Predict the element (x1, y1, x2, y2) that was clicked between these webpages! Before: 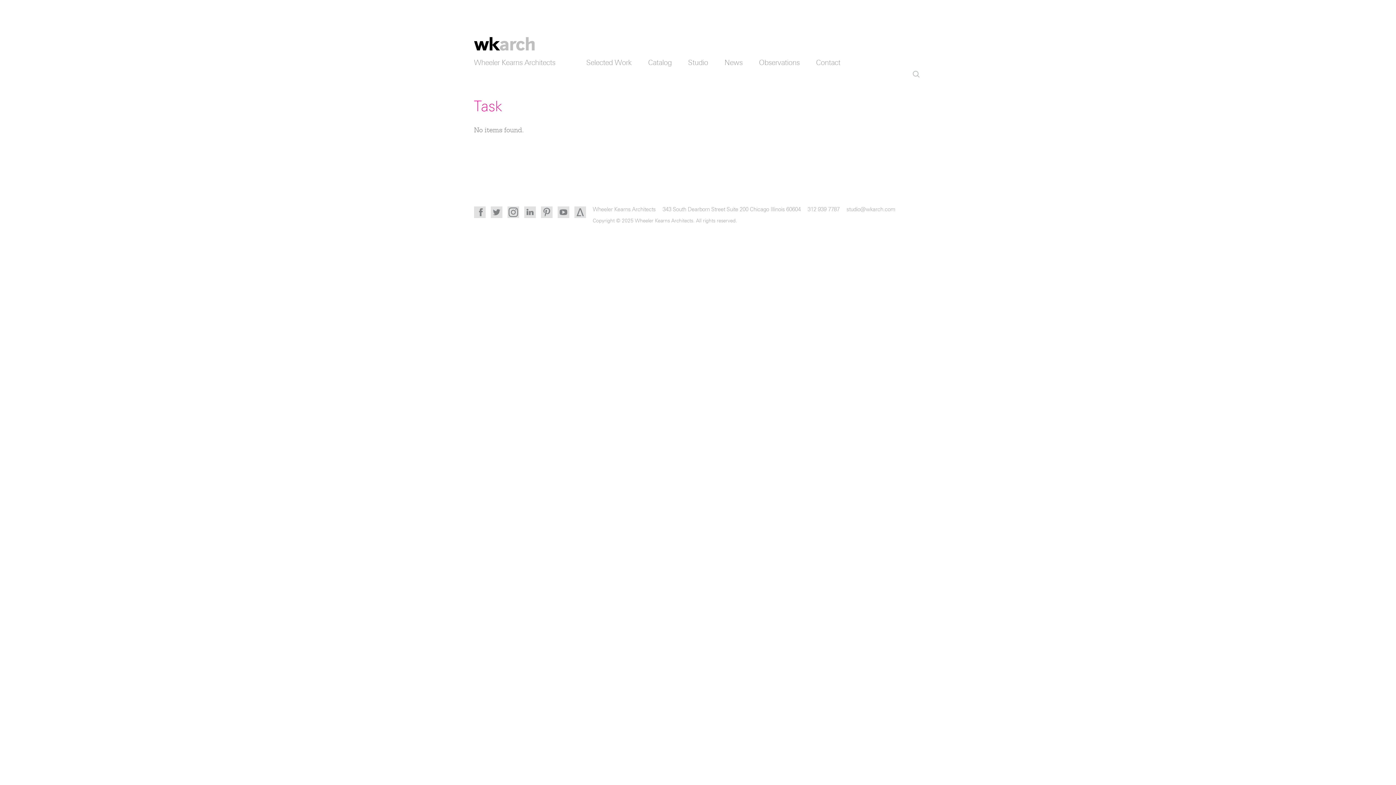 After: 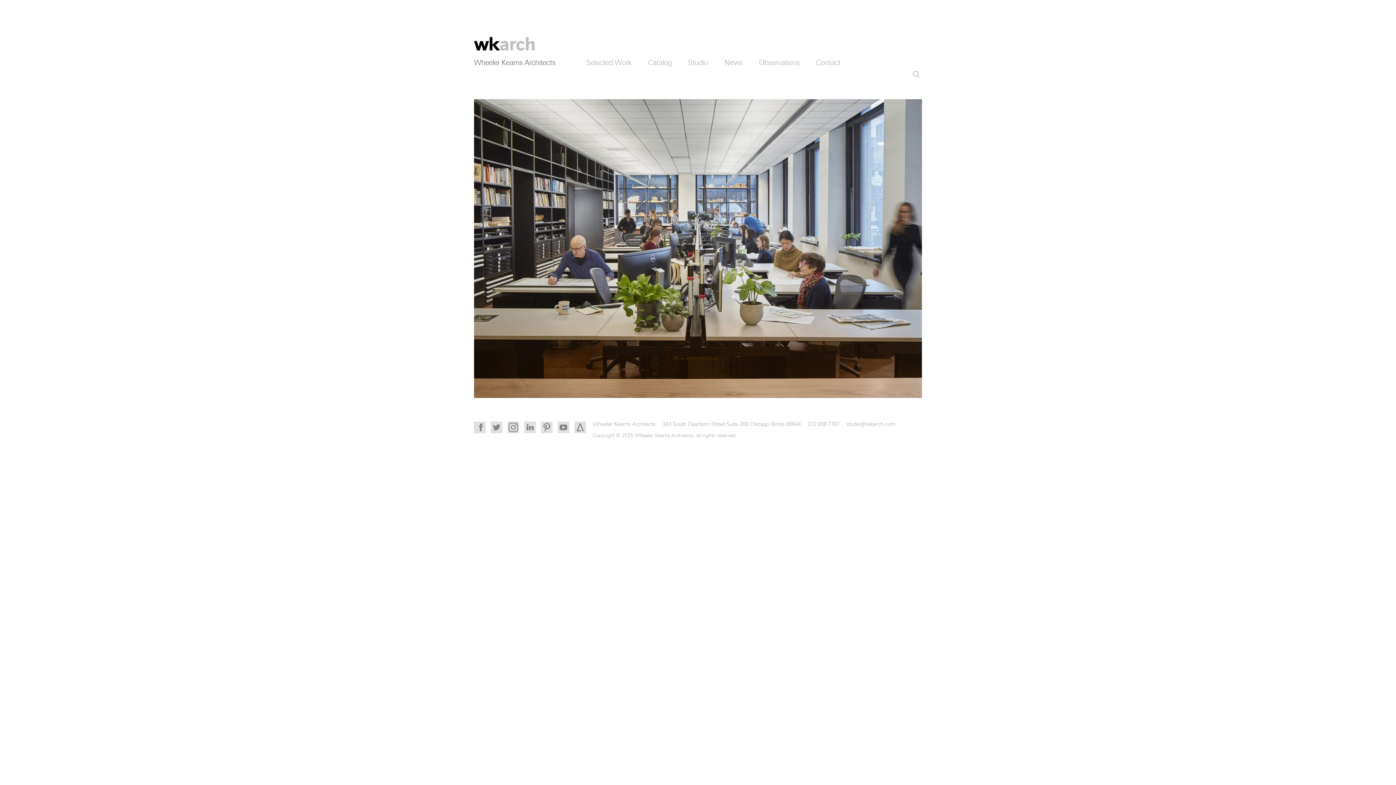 Action: bbox: (474, 57, 555, 68) label: Wheeler Kearns Architects